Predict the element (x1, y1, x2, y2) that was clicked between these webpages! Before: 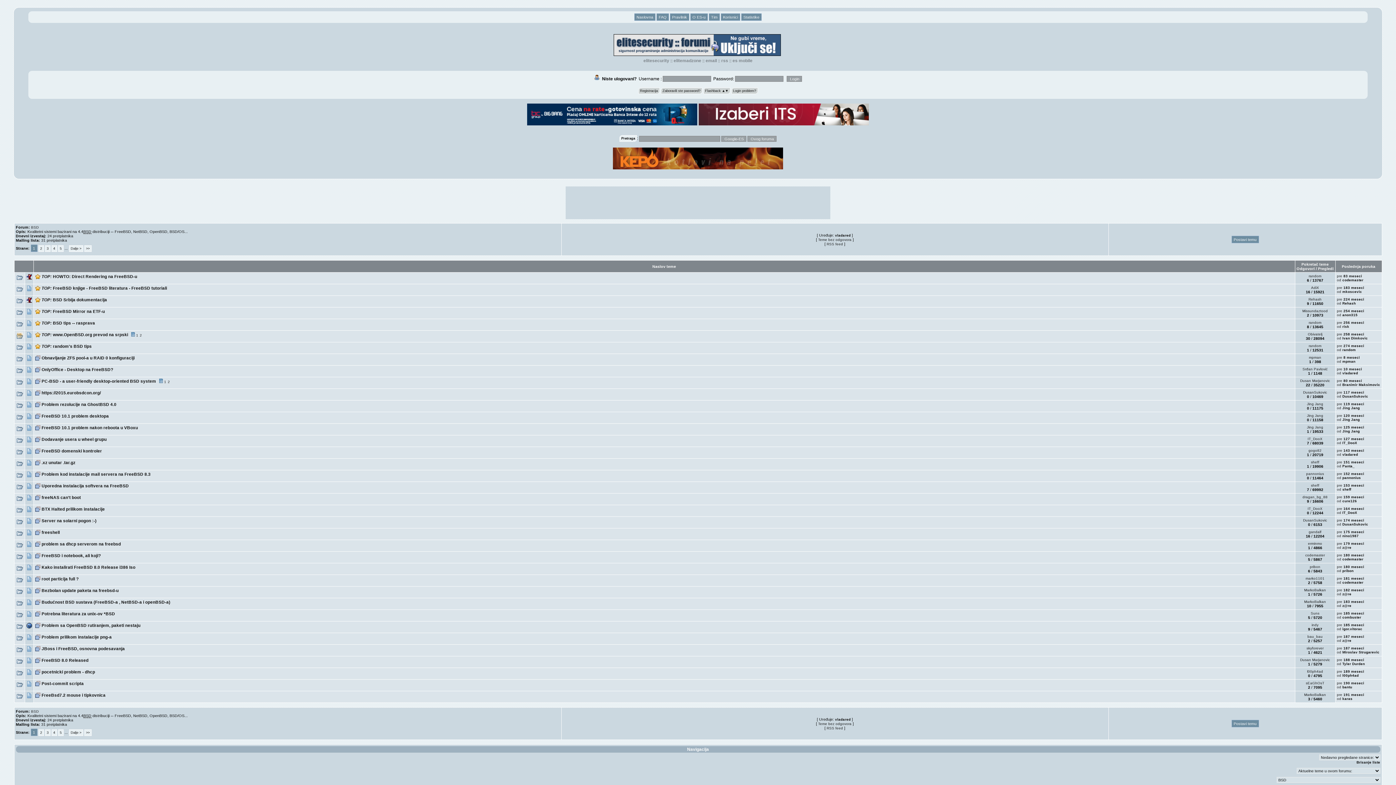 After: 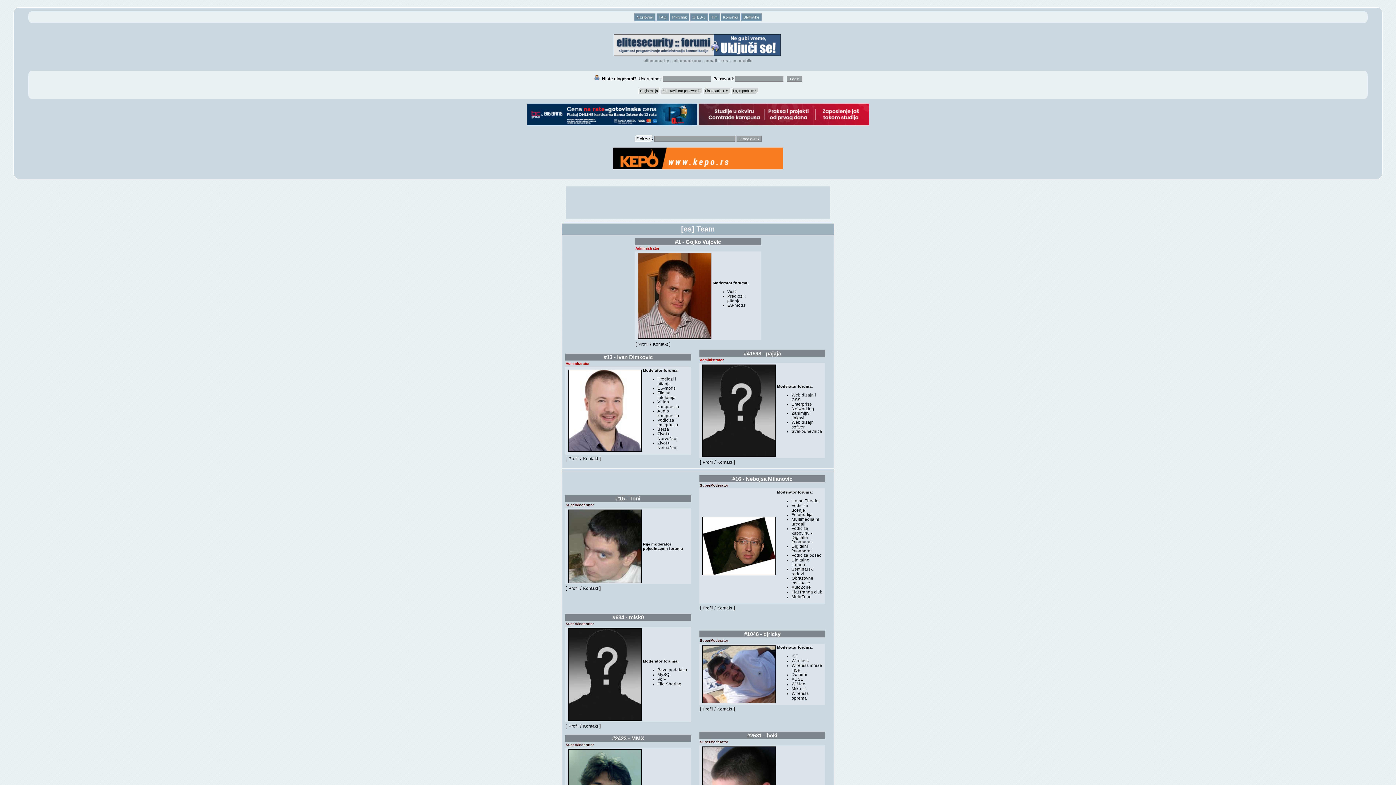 Action: label: Tim bbox: (709, 13, 720, 20)